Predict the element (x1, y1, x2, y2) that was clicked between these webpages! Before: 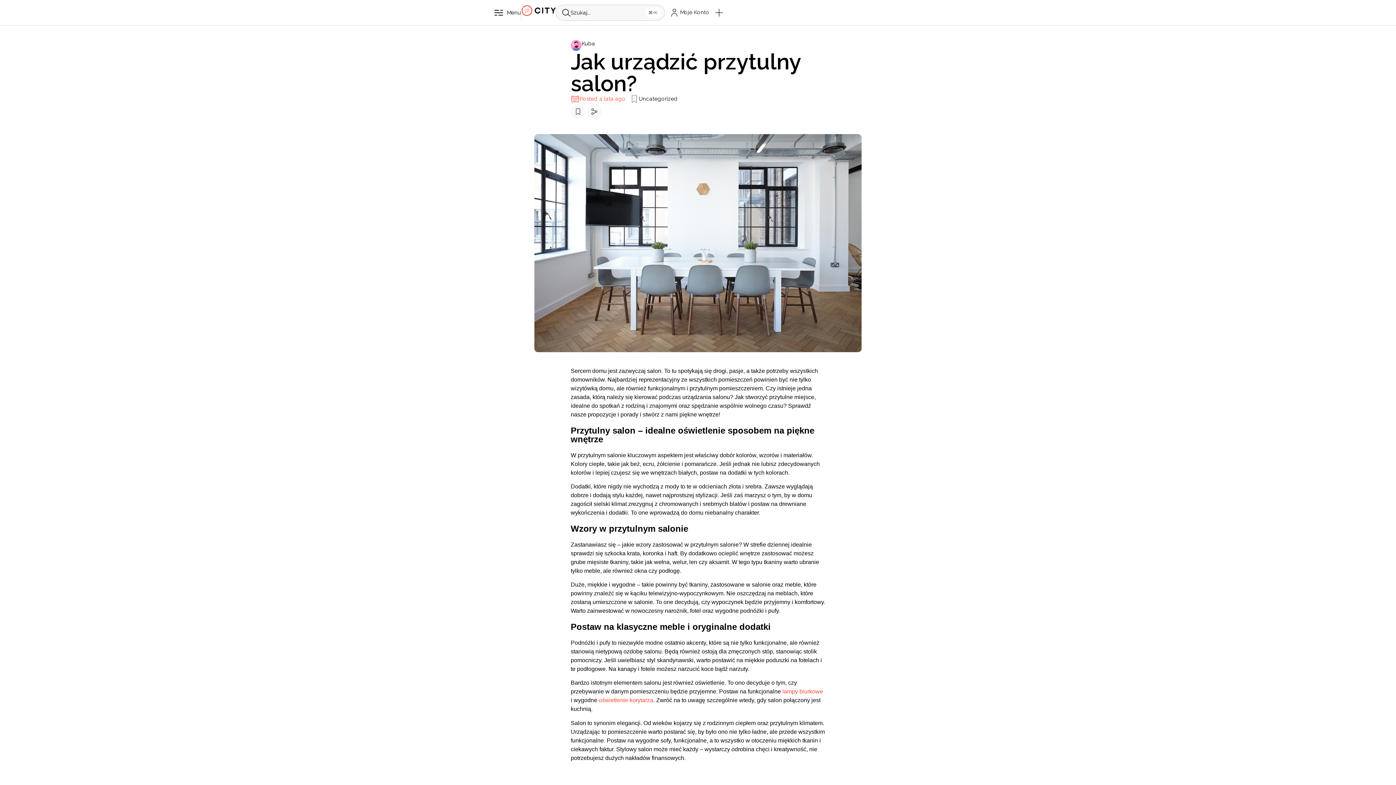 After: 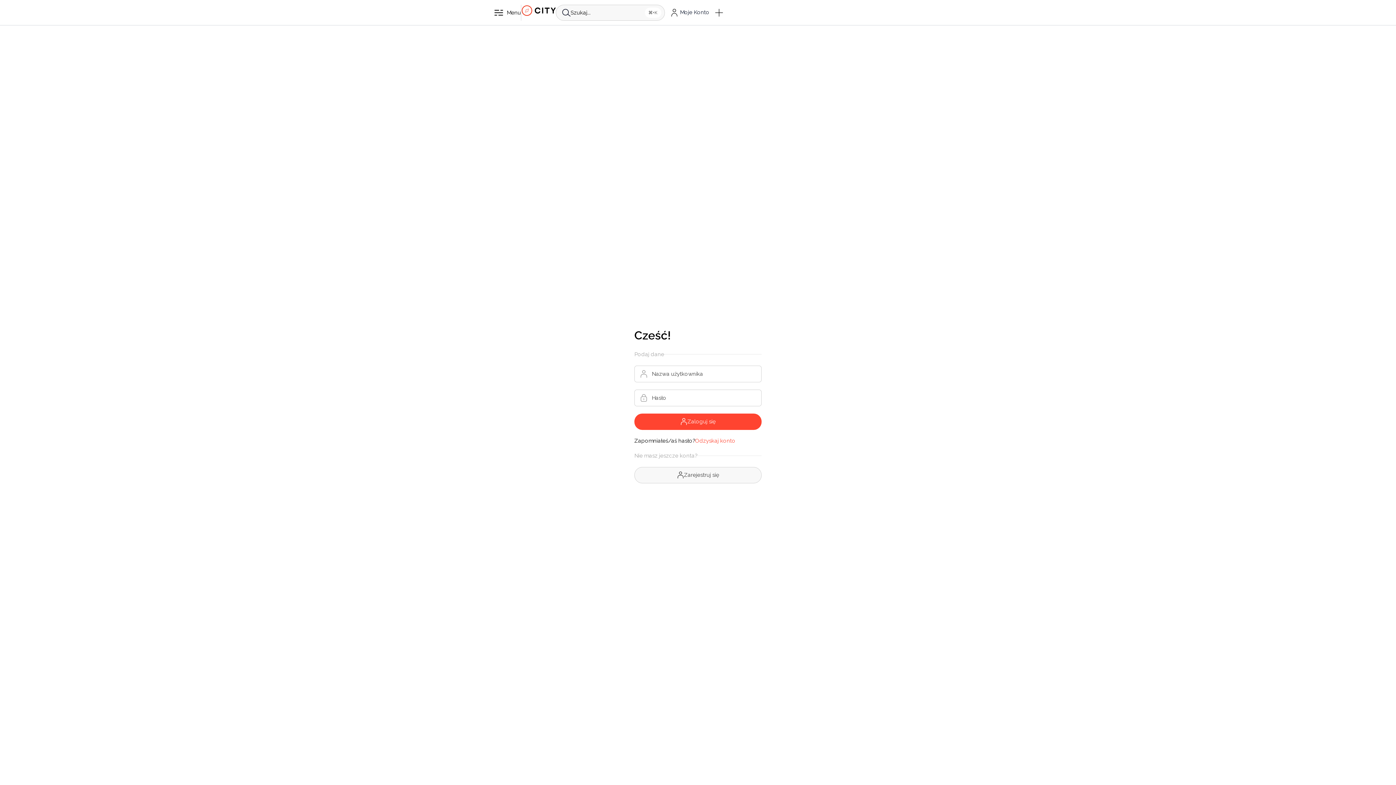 Action: bbox: (668, 6, 709, 18) label: Moje Konto